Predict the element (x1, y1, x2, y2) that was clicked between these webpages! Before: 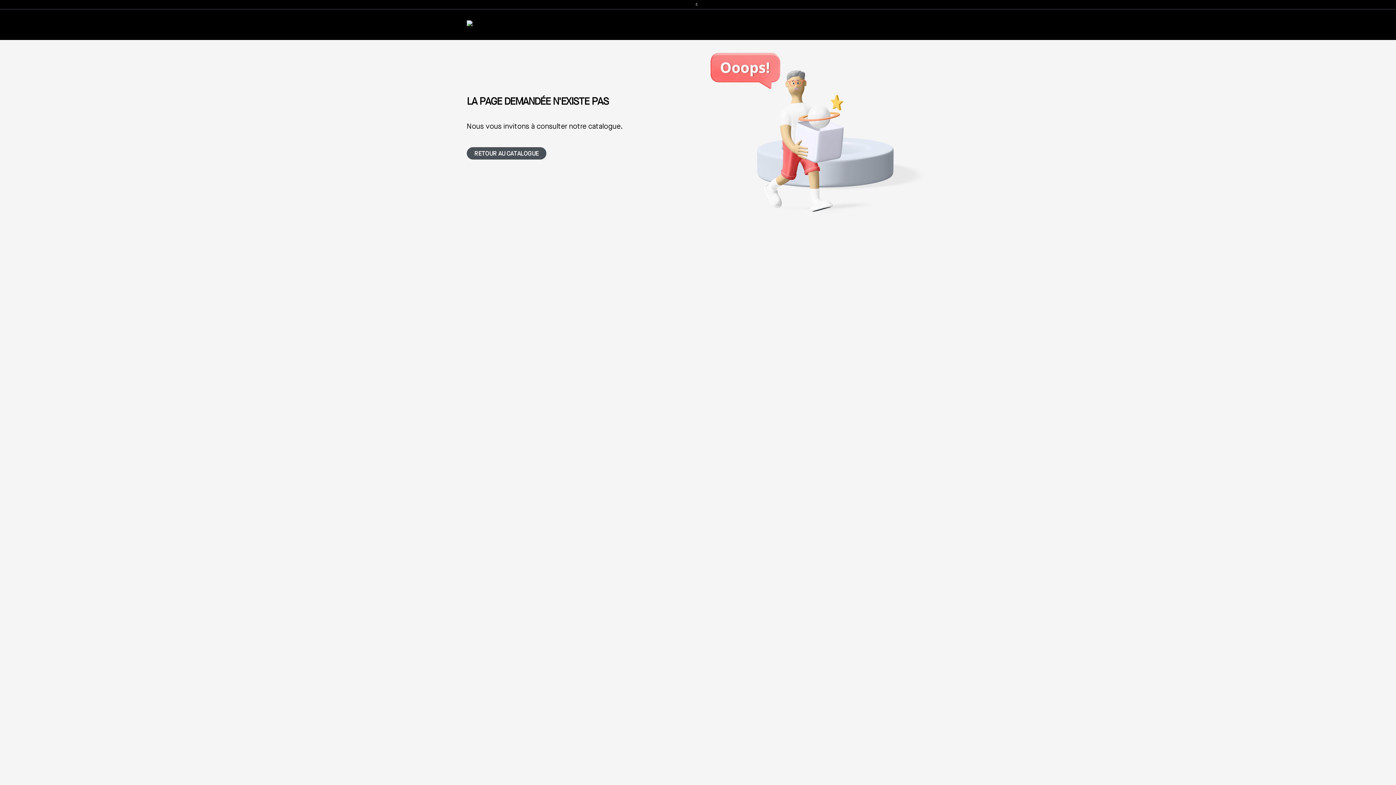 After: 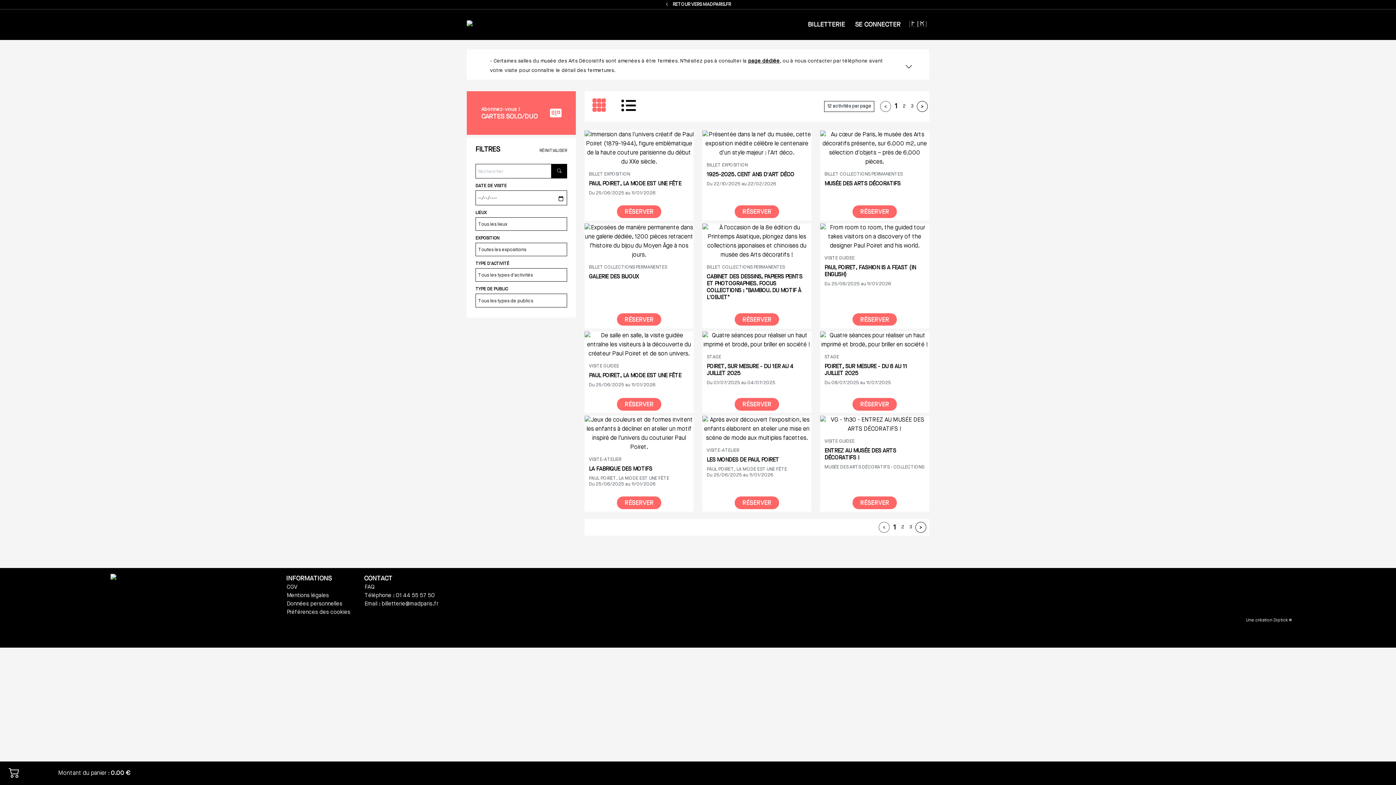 Action: bbox: (466, 147, 546, 159) label: RETOUR AU CATALOGUE